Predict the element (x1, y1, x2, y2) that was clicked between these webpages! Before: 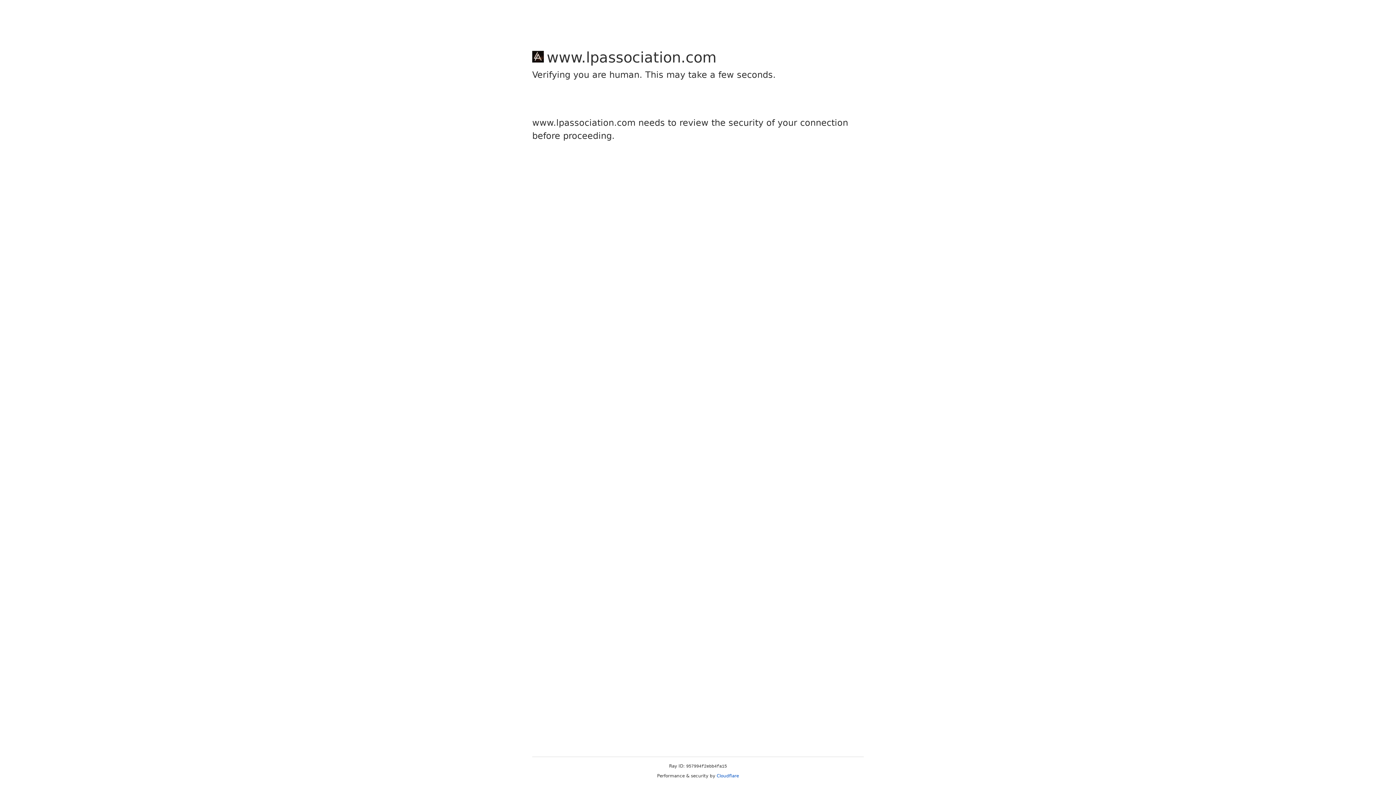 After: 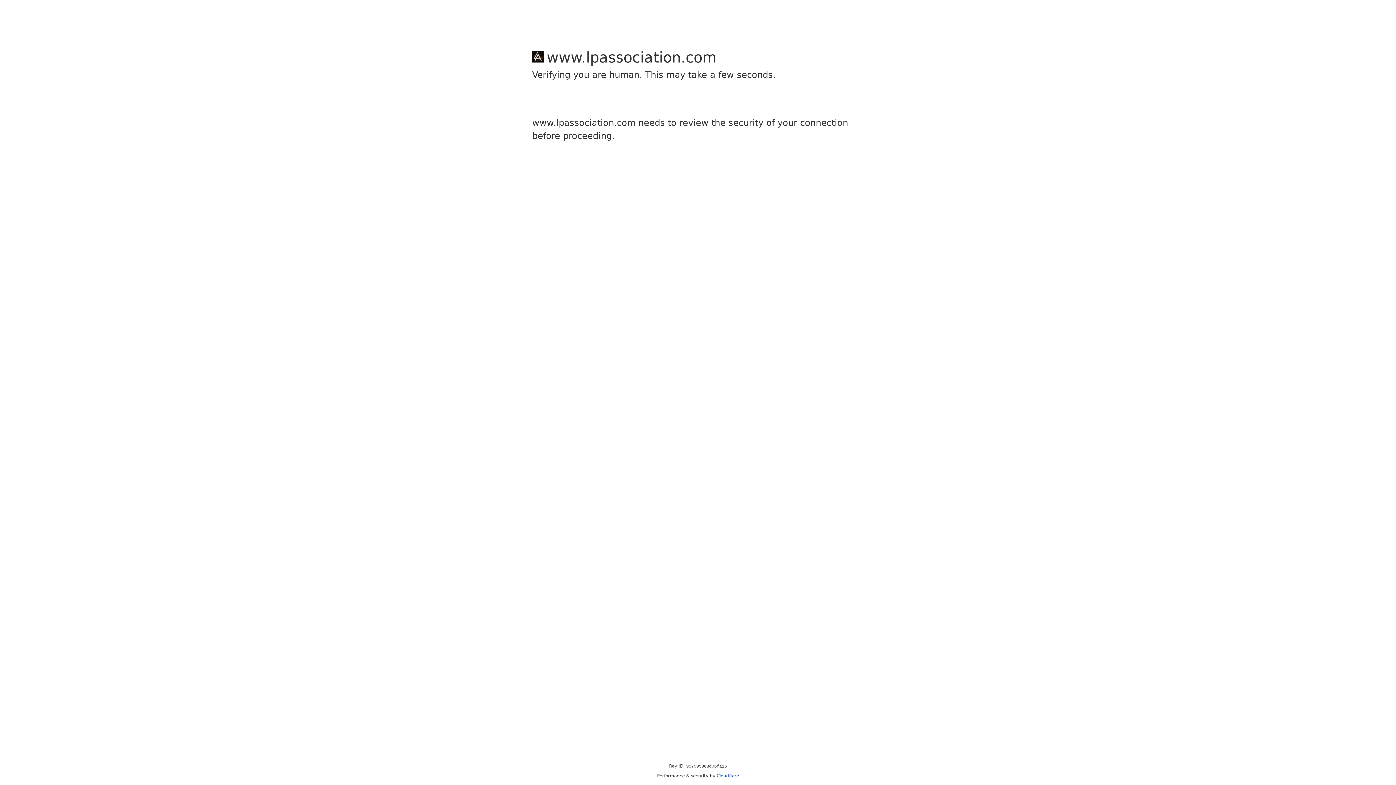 Action: label: Cloudflare bbox: (716, 773, 739, 778)